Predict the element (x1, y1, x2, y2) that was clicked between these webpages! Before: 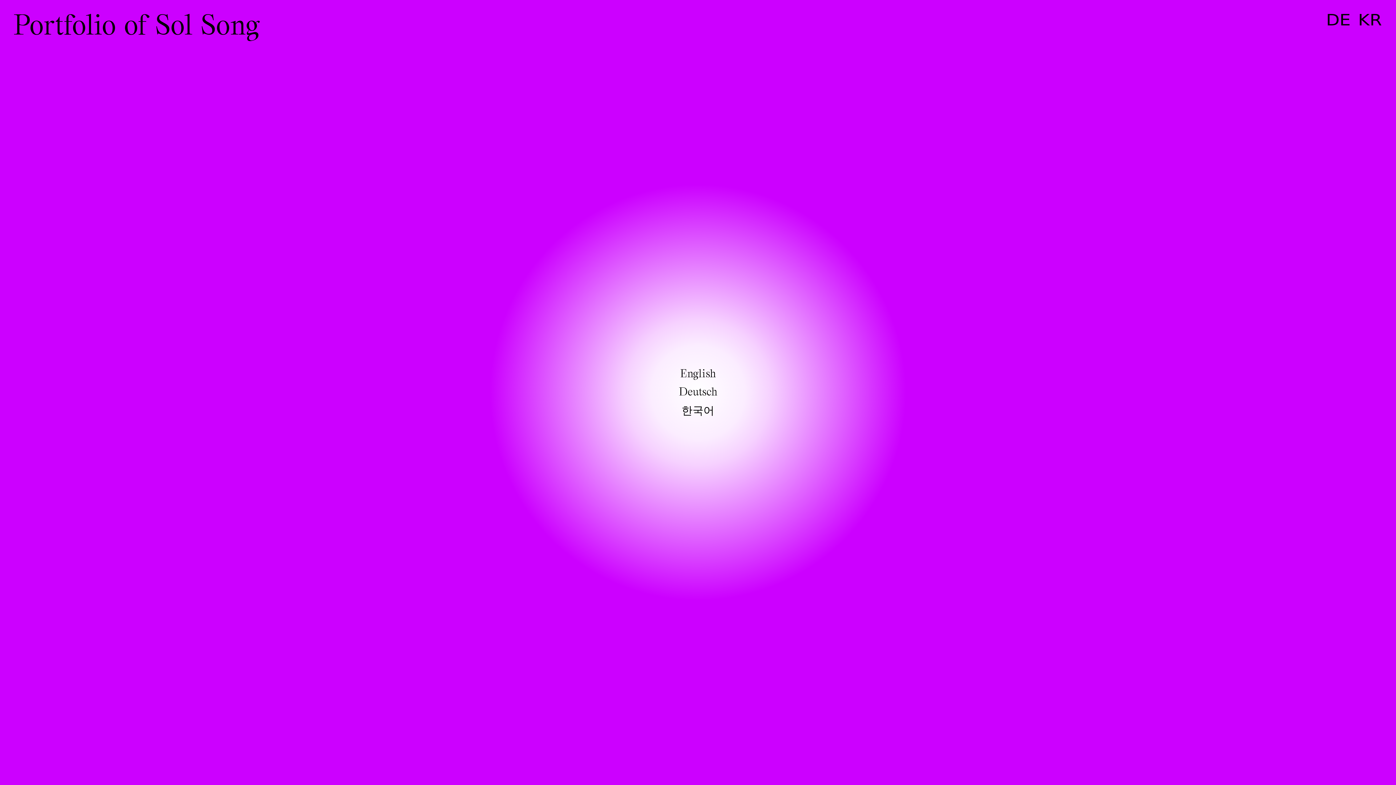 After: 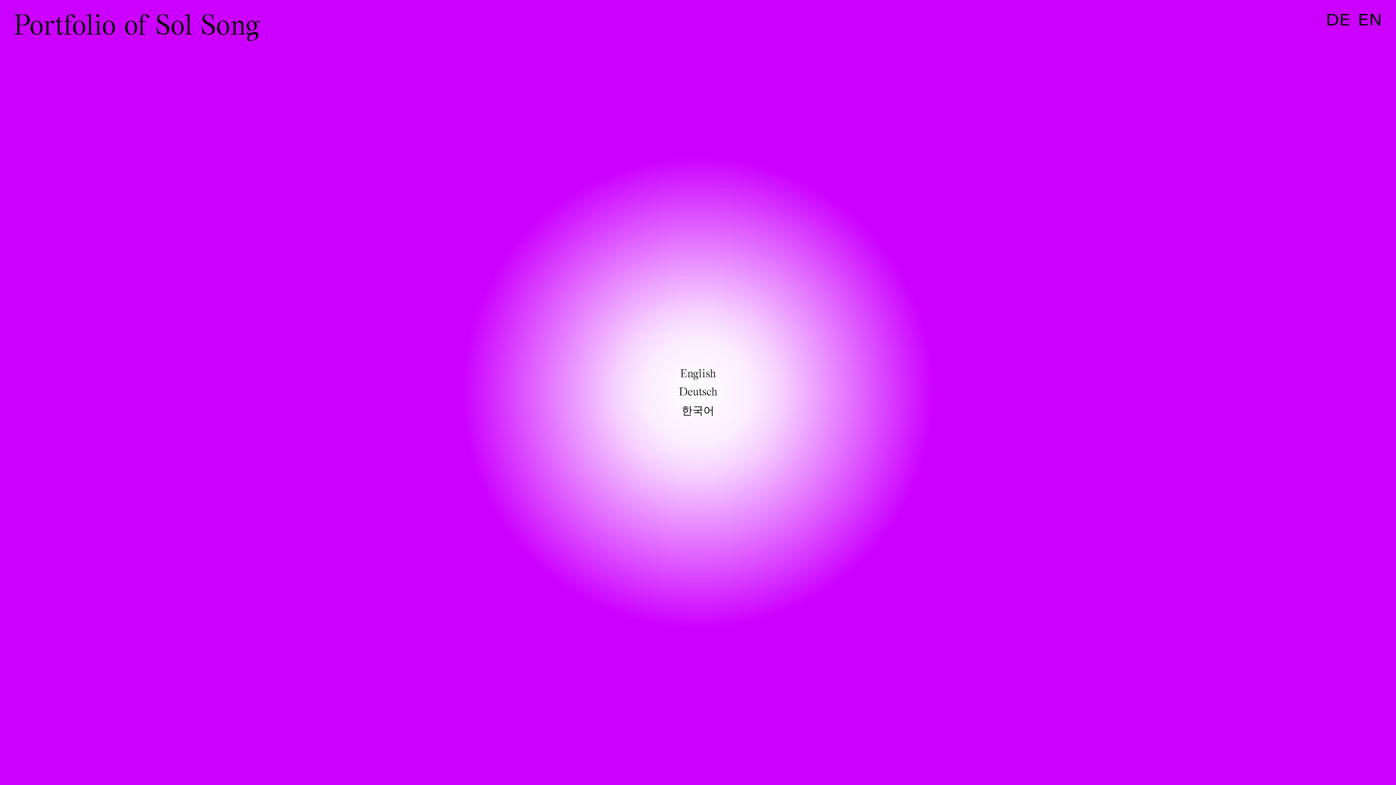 Action: bbox: (1358, 6, 1382, 40) label: ᴷᴿ